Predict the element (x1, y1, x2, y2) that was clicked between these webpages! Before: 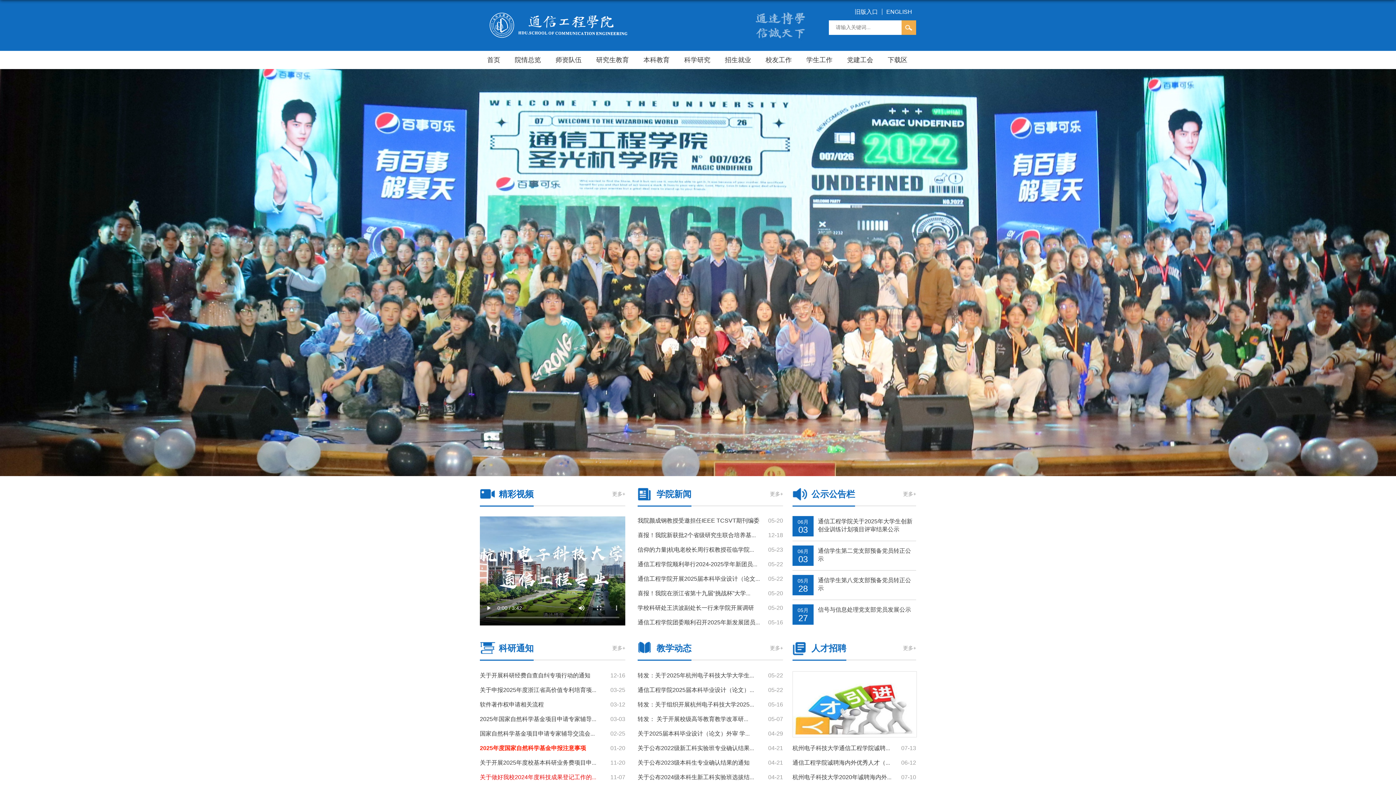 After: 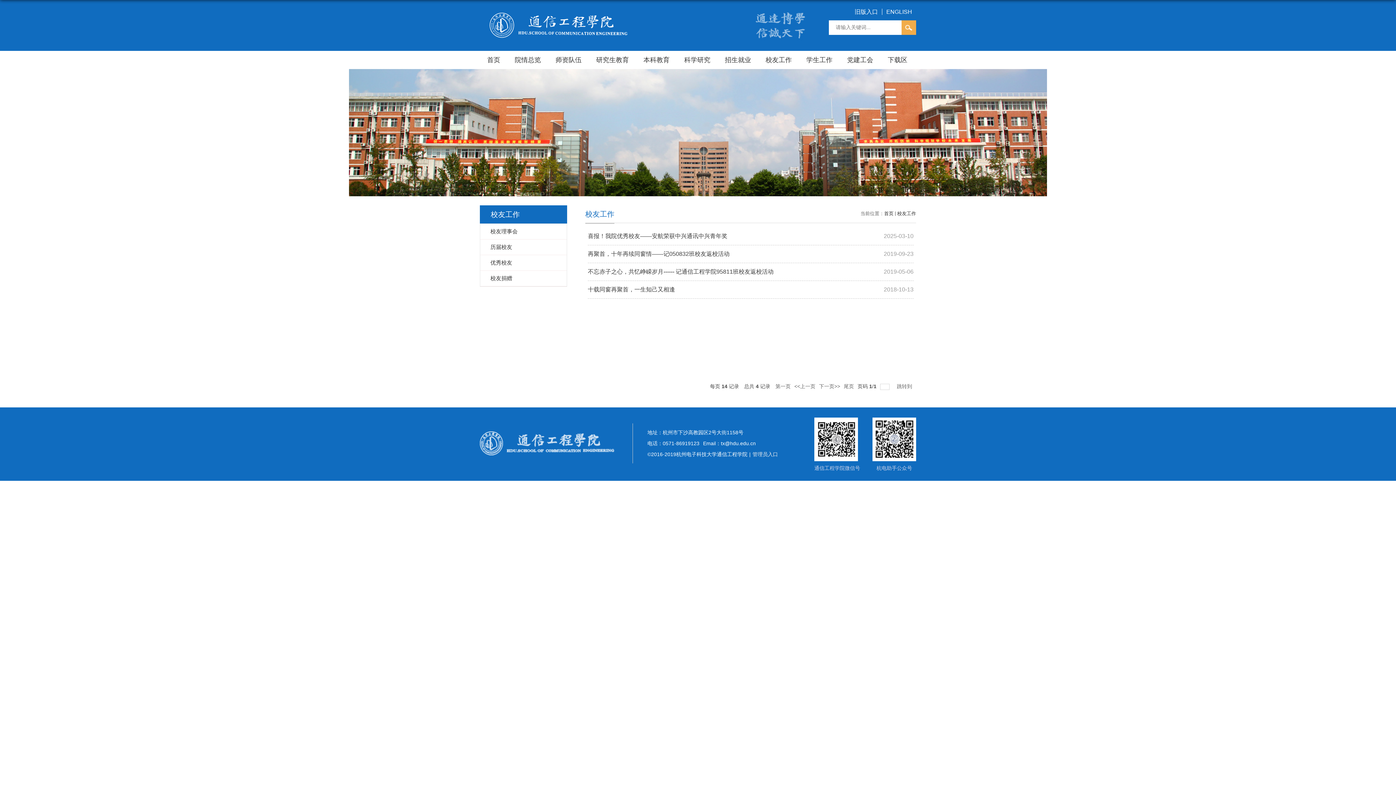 Action: label: 校友工作 bbox: (758, 50, 799, 69)